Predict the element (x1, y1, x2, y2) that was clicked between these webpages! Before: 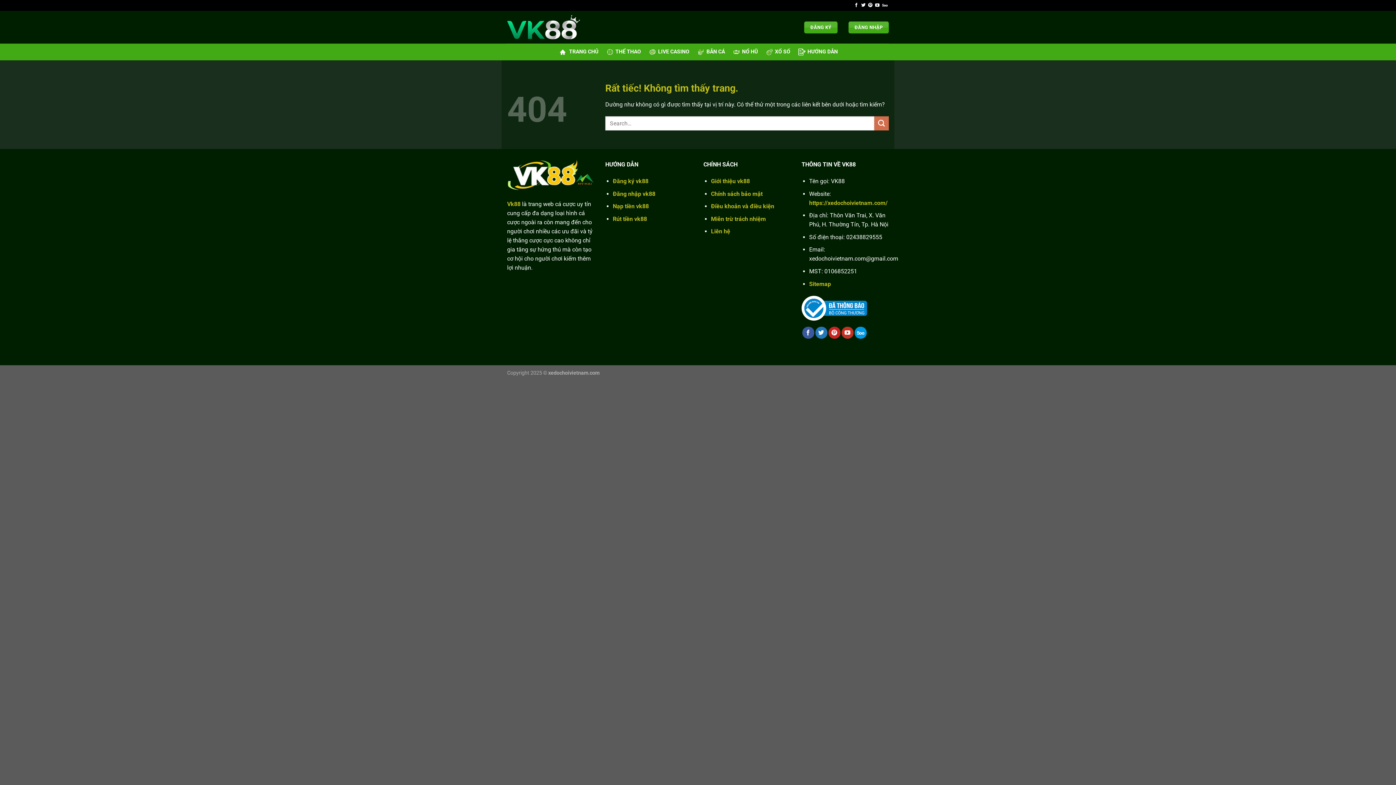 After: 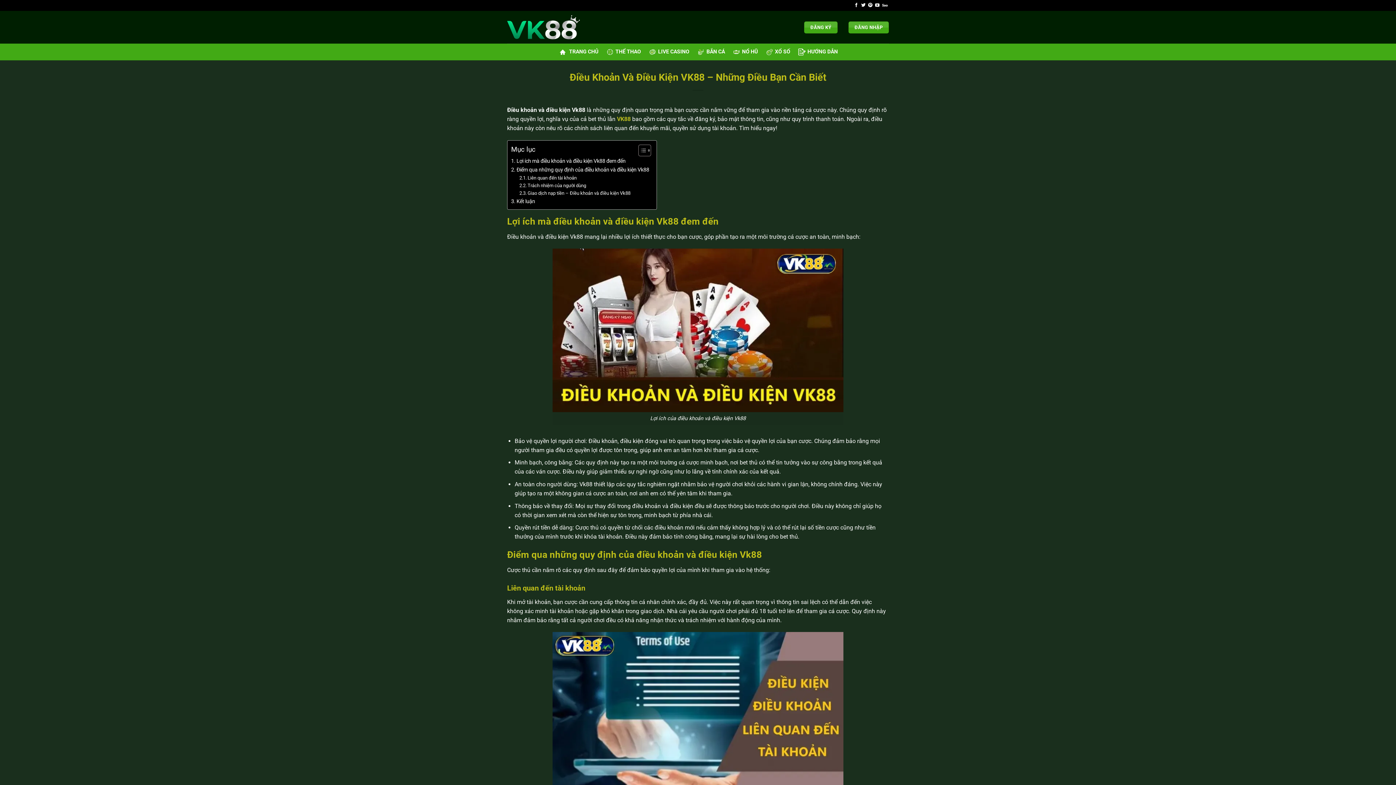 Action: label: Điều khoản và điều kiện bbox: (711, 202, 774, 209)